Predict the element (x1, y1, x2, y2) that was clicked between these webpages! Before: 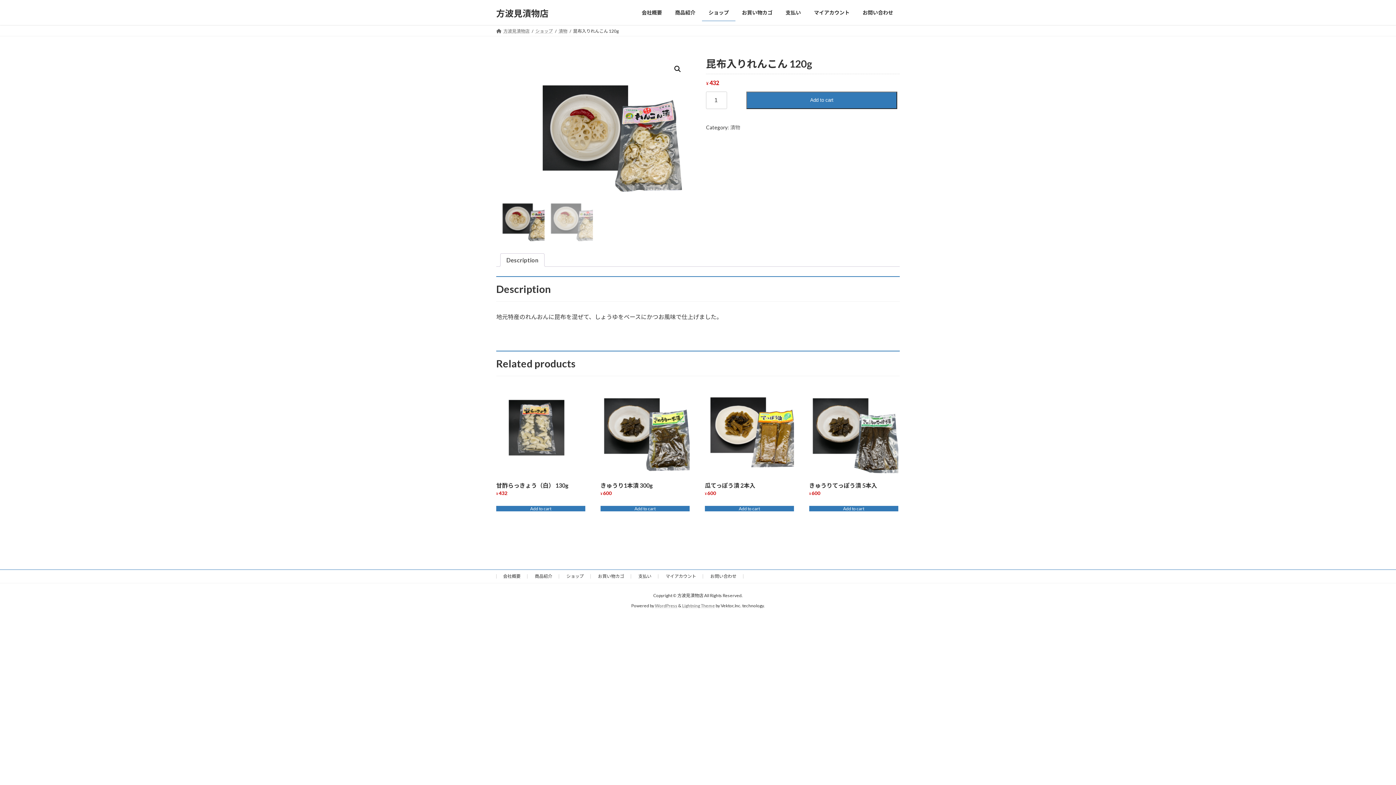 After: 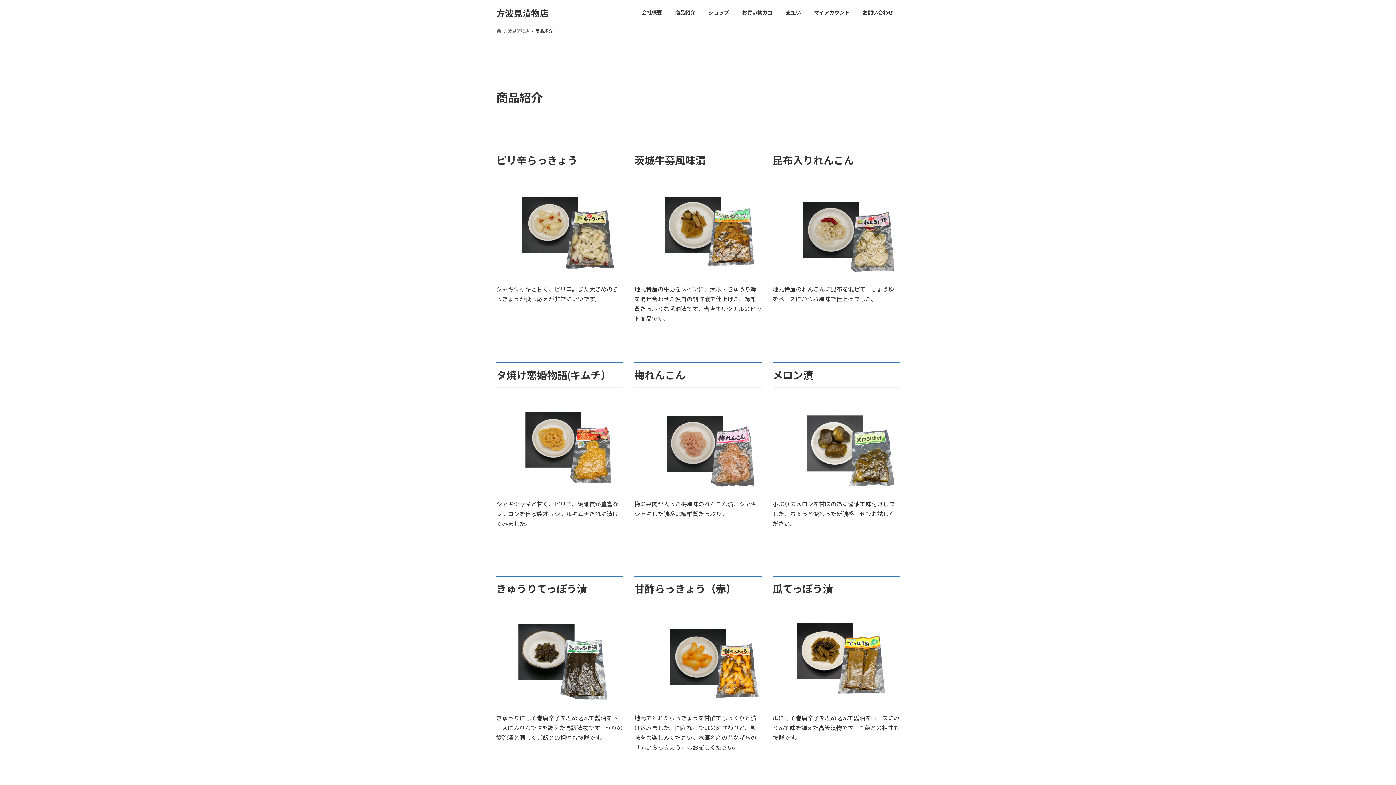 Action: label: 商品紹介 bbox: (534, 573, 552, 579)